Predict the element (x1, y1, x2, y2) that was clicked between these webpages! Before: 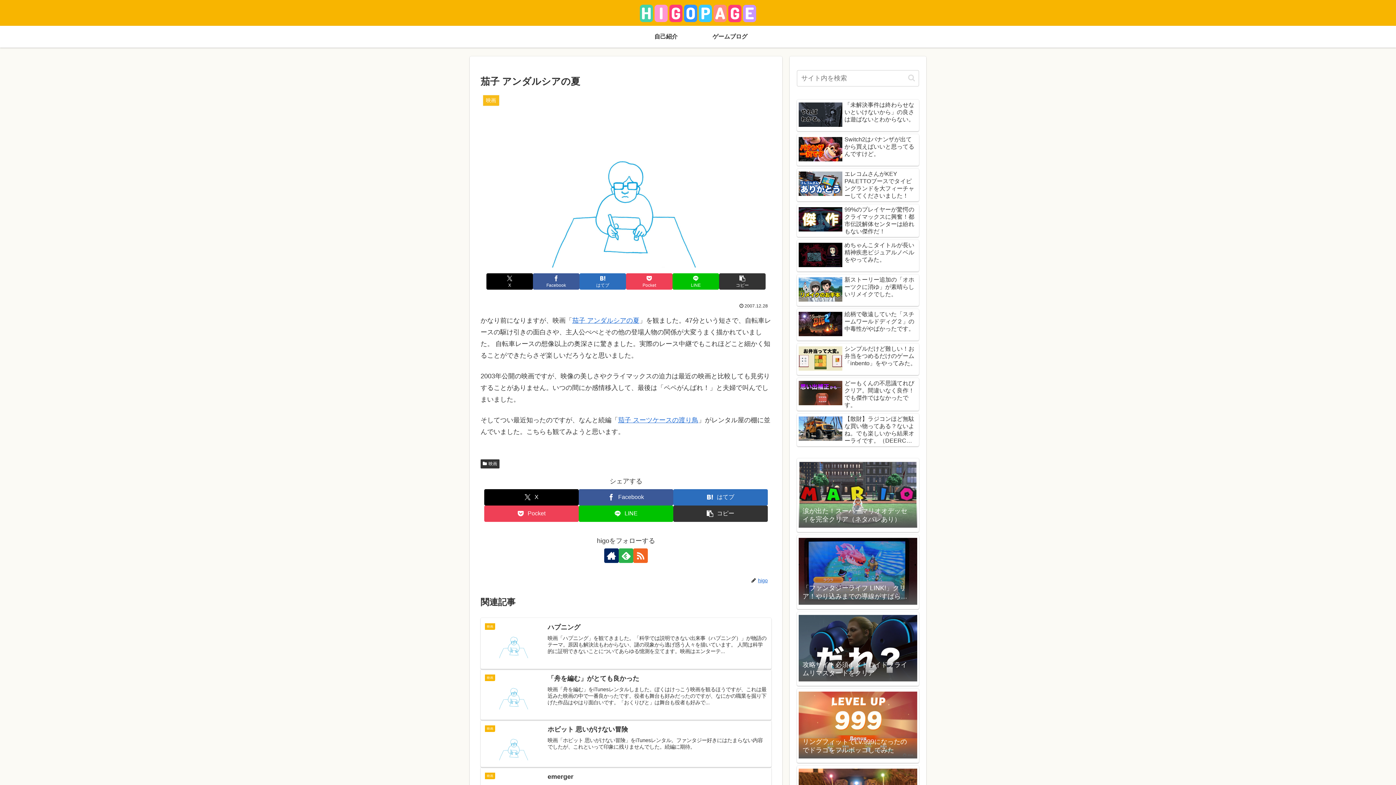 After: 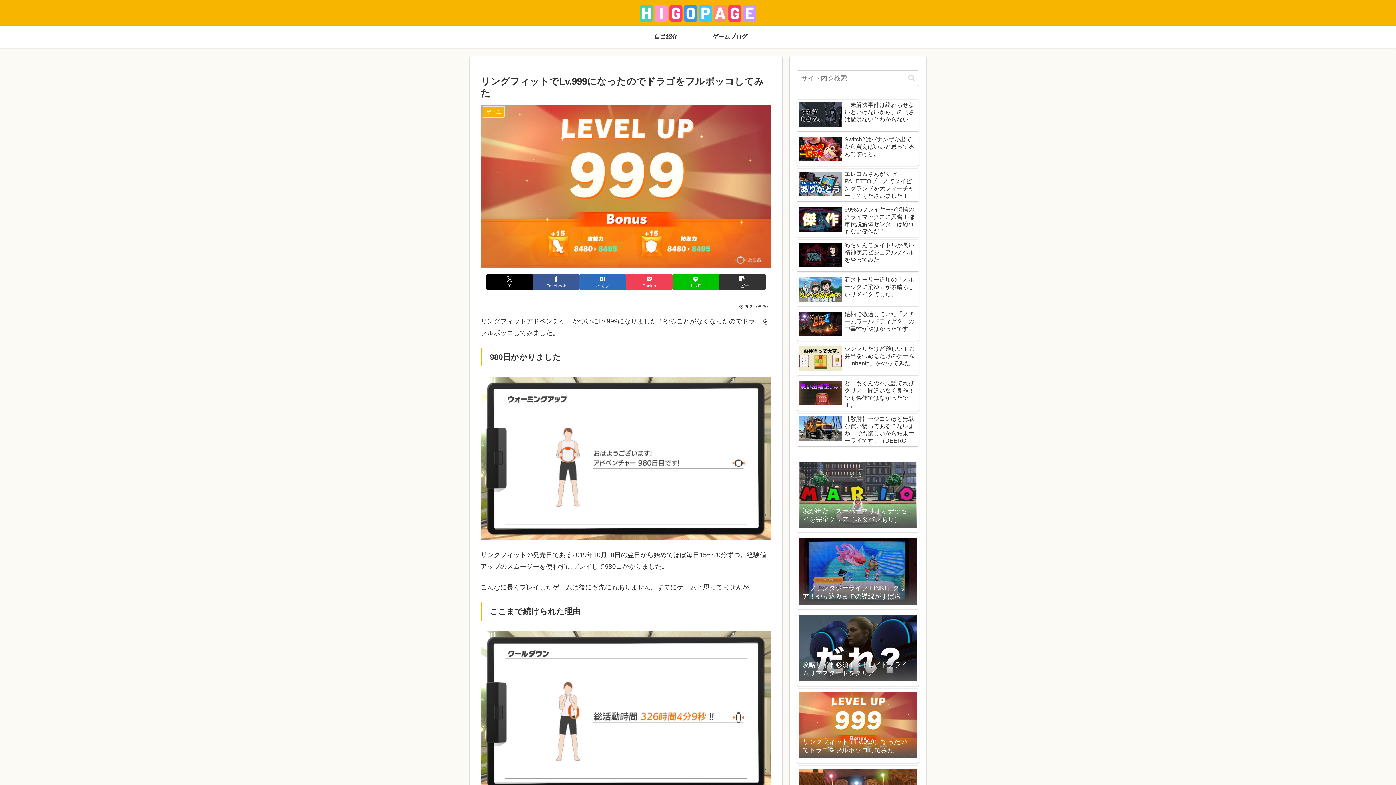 Action: label: リングフィットでLv.999になったのでドラゴをフルボッコしてみた bbox: (797, 689, 919, 763)